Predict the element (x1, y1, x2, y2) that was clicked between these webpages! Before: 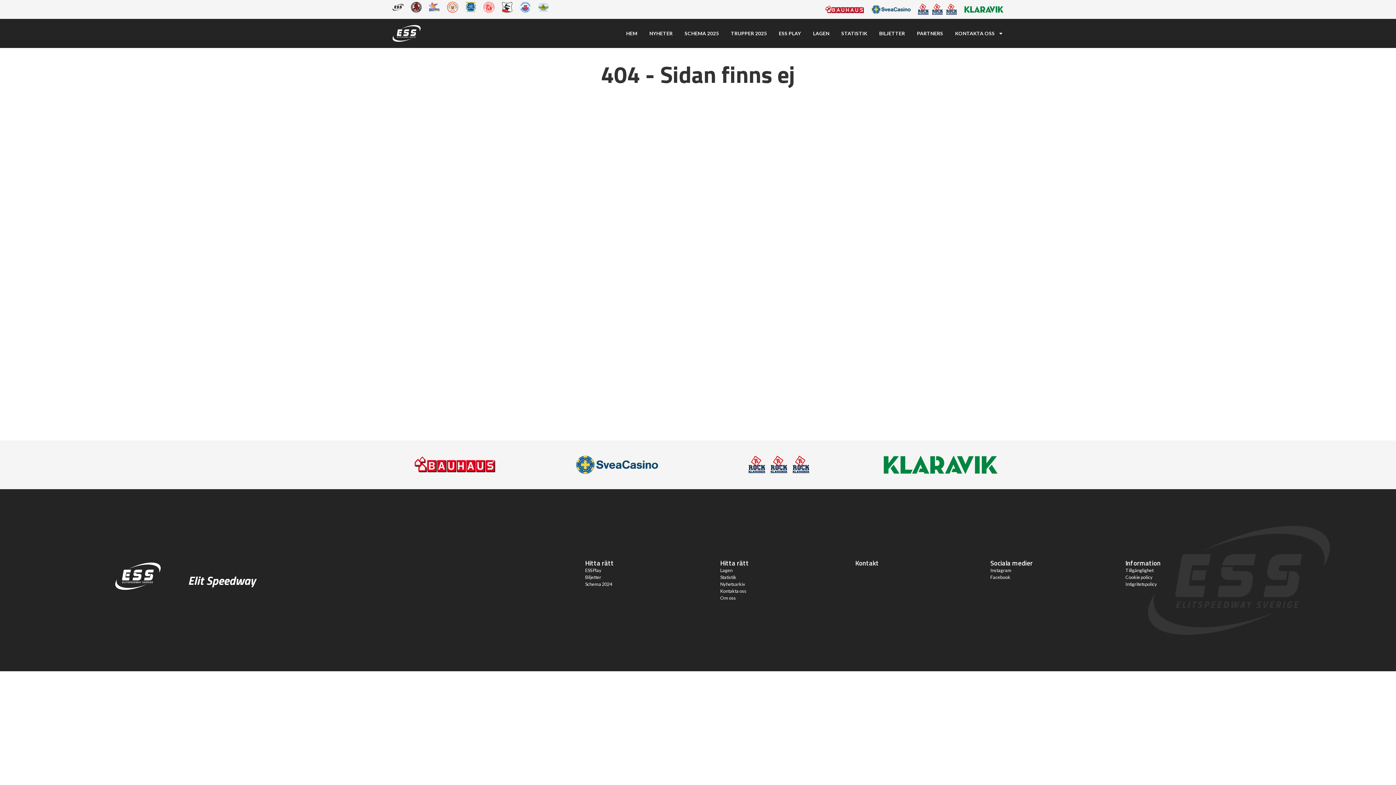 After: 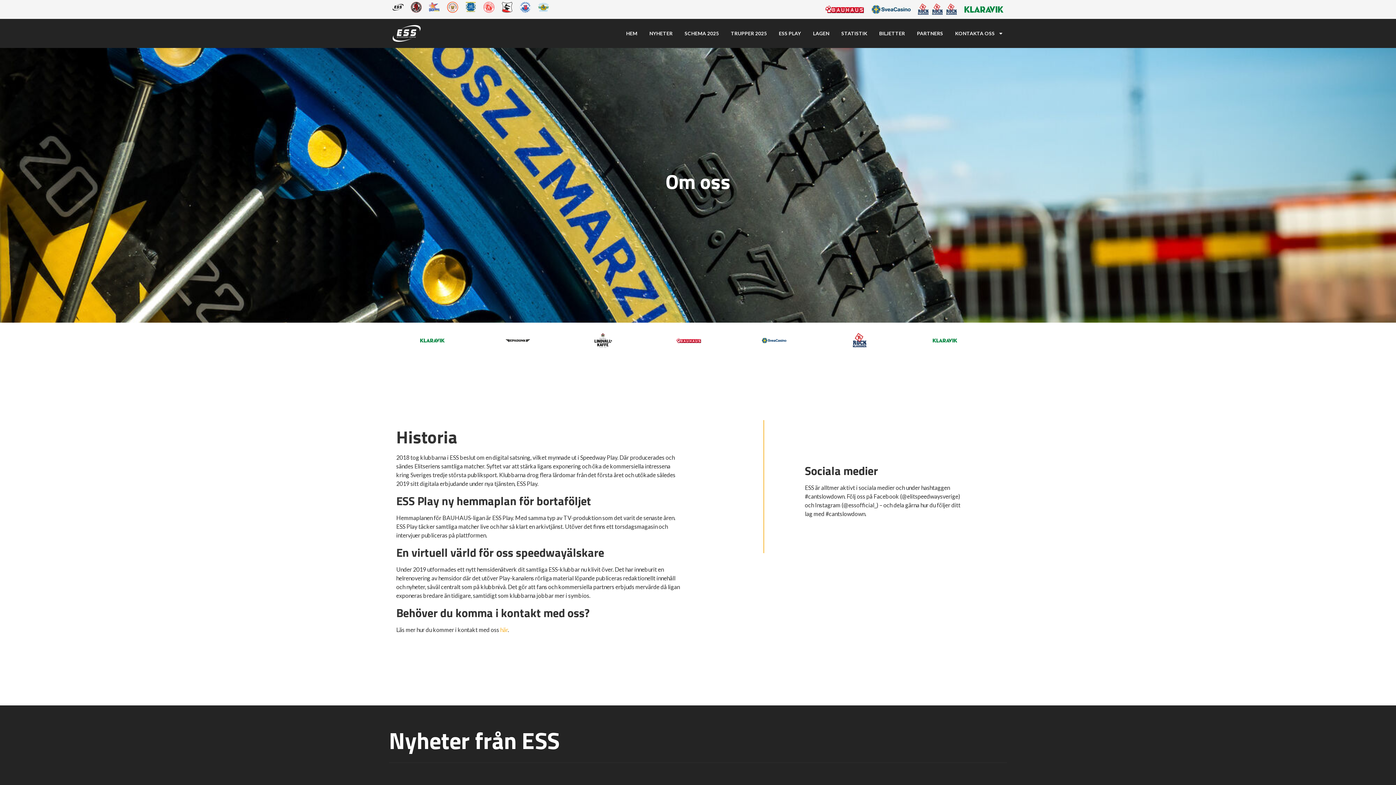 Action: label: Om oss bbox: (720, 595, 736, 601)